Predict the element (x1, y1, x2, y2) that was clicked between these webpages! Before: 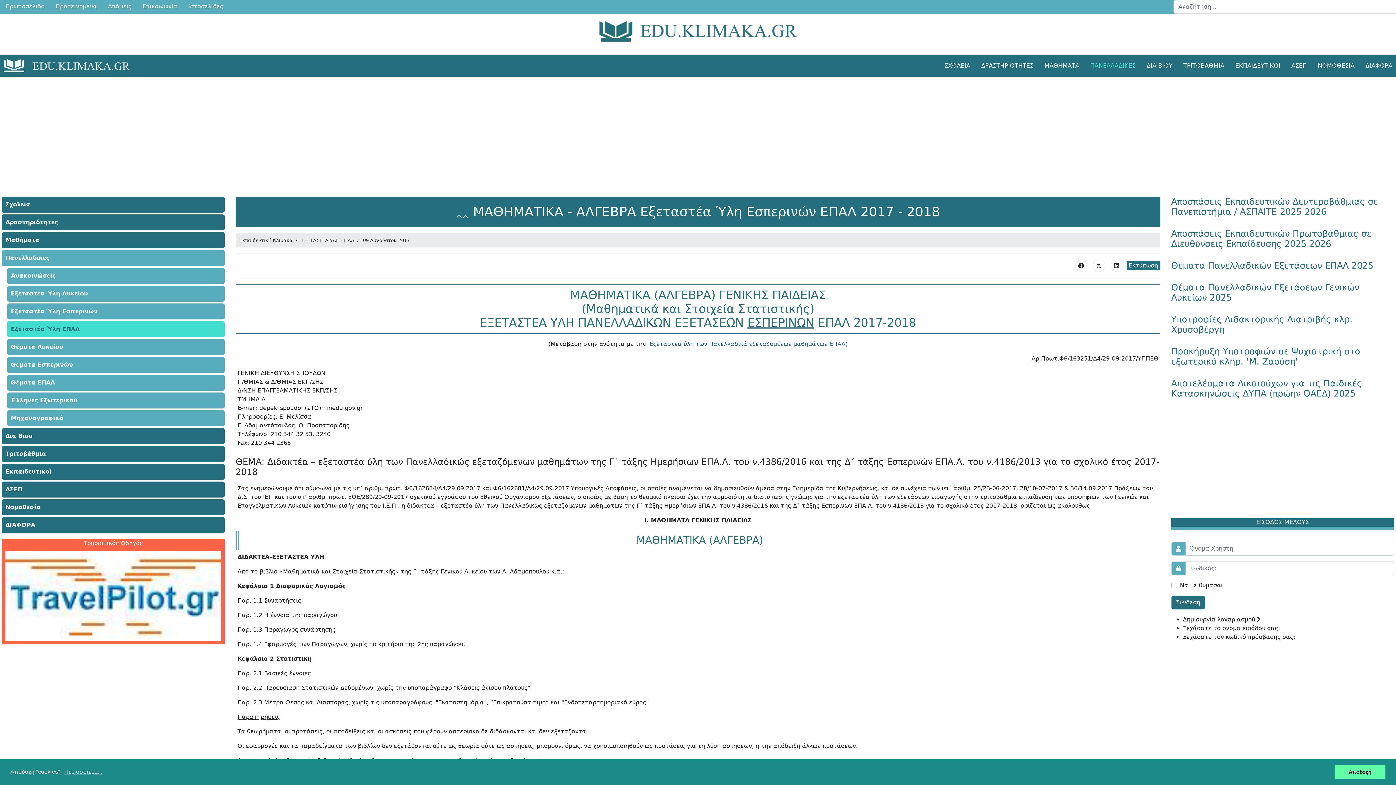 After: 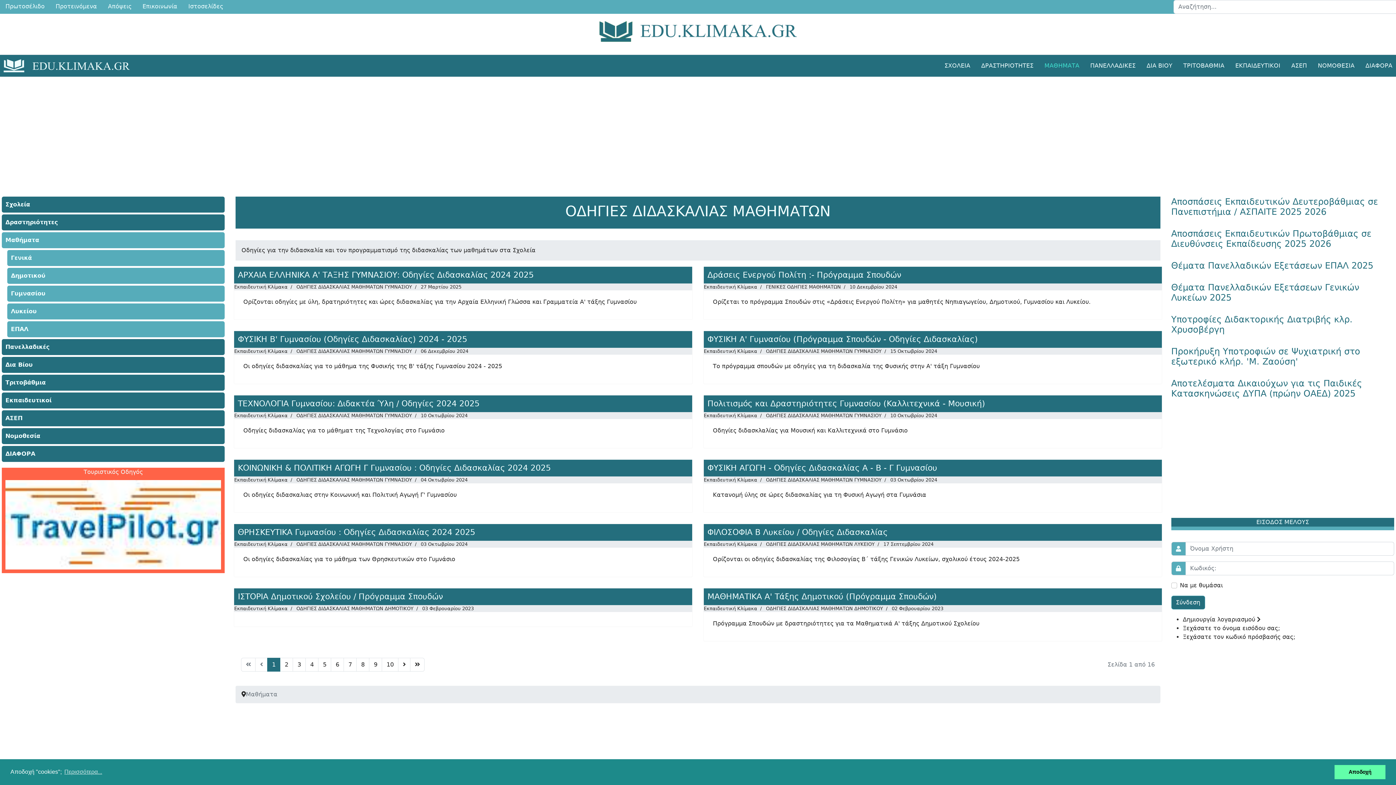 Action: label: ΜΑΘΗΜΑΤΑ bbox: (1039, 54, 1085, 76)